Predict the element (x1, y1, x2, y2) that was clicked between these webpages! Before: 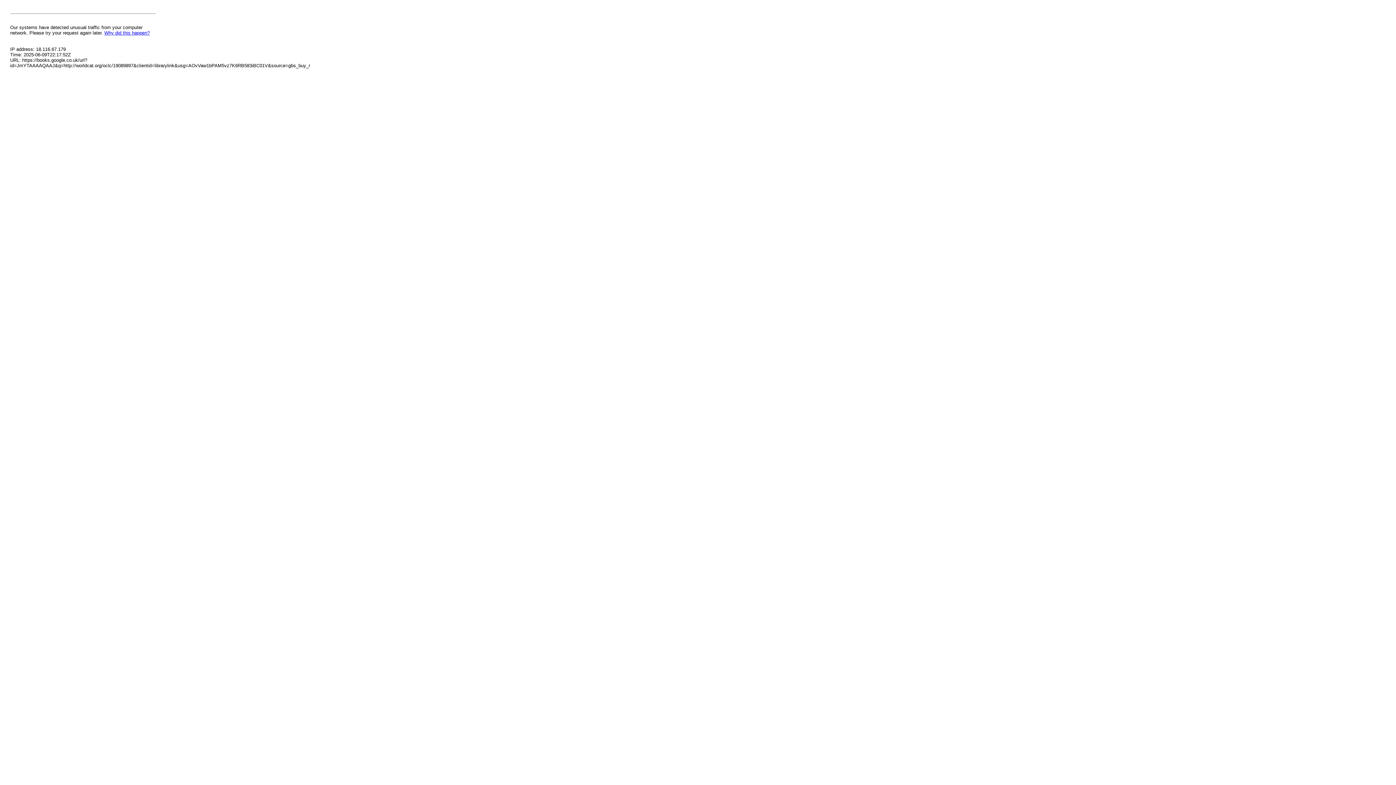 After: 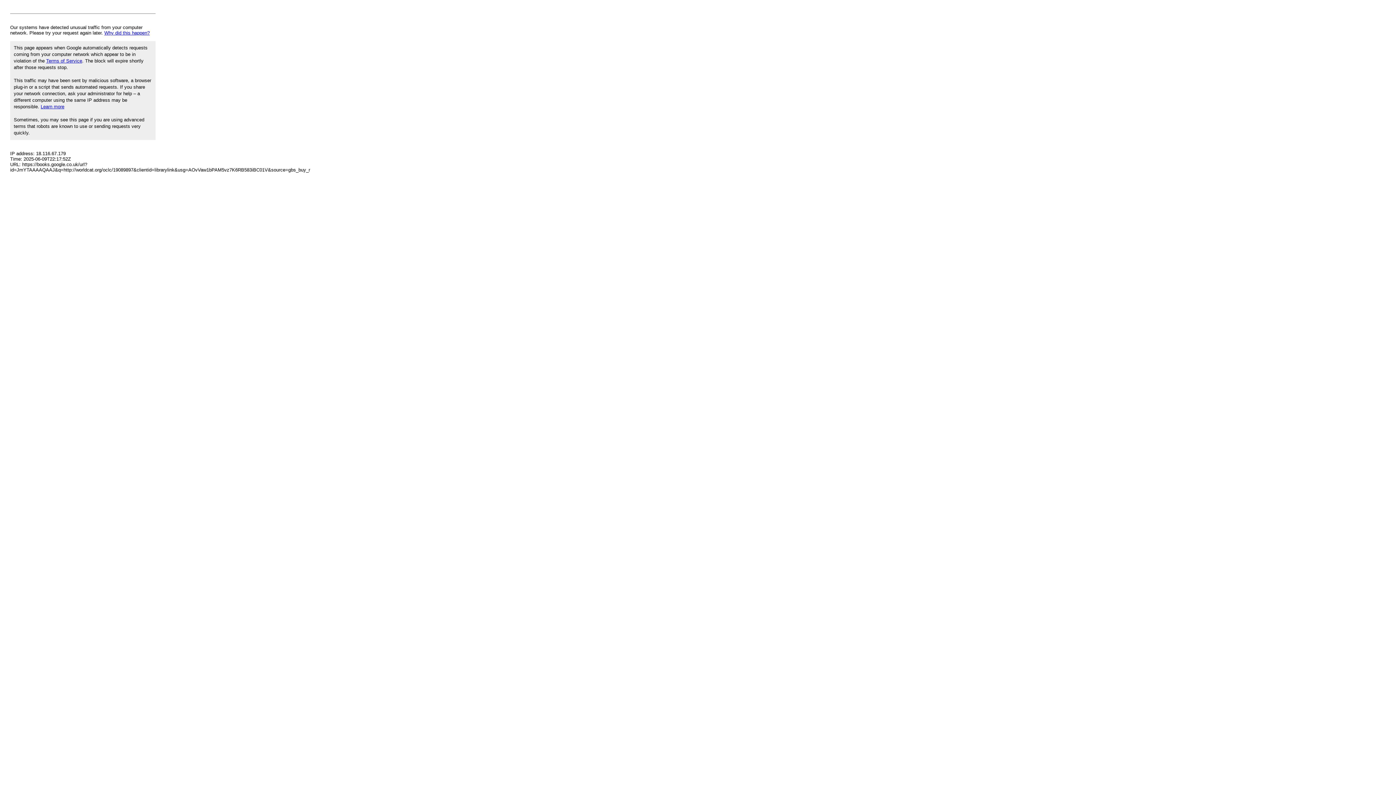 Action: label: Why did this happen? bbox: (104, 30, 149, 35)